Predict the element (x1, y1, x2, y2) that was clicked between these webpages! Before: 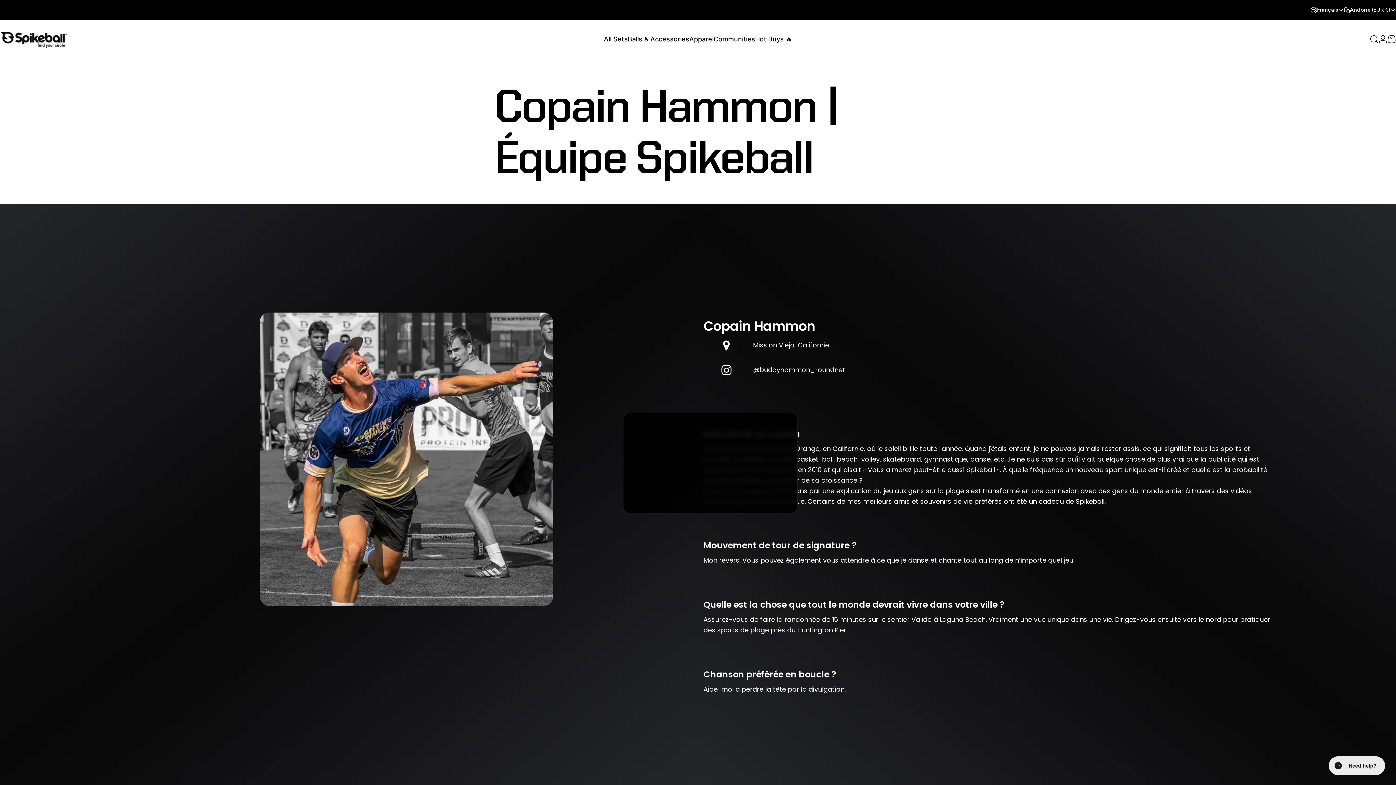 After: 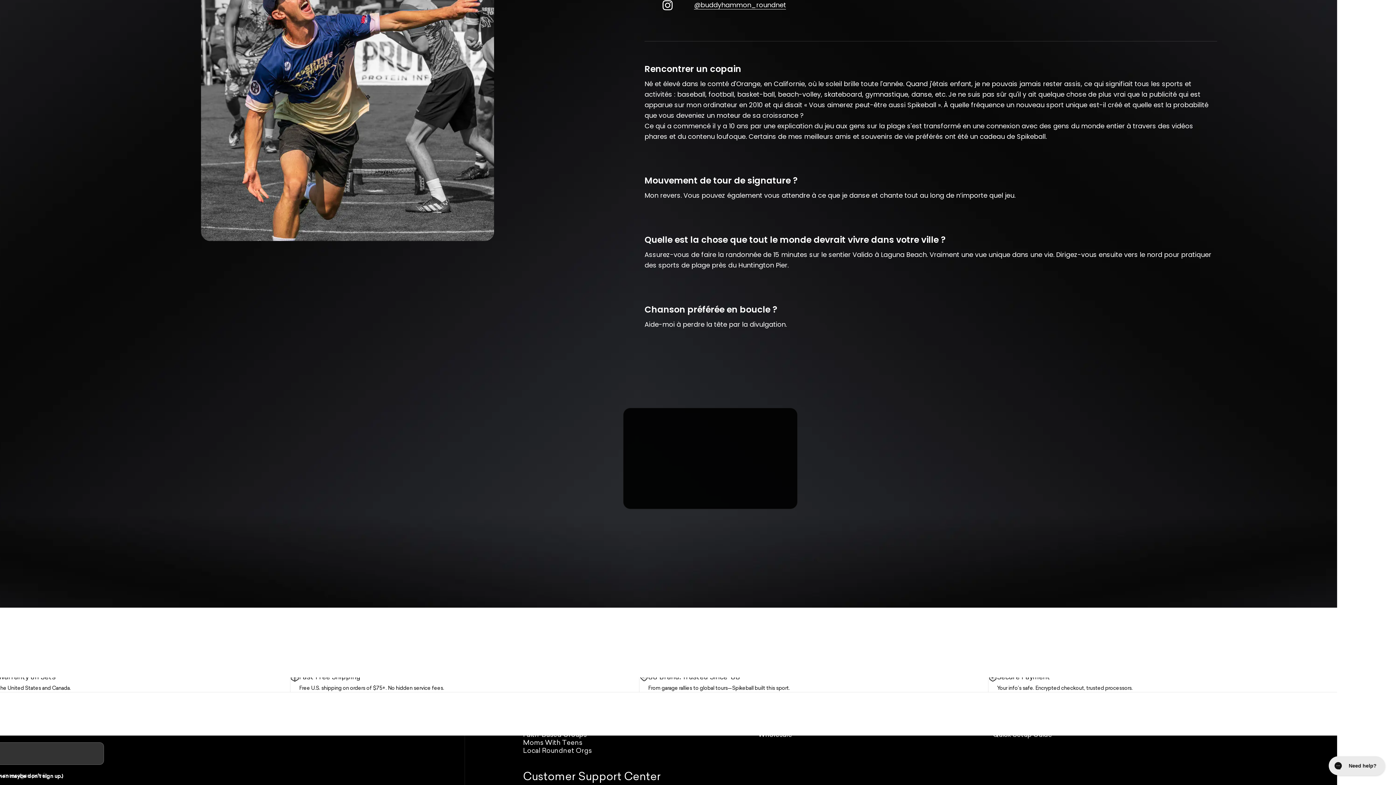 Action: bbox: (753, 365, 845, 374) label: @buddyhammon_roundnet